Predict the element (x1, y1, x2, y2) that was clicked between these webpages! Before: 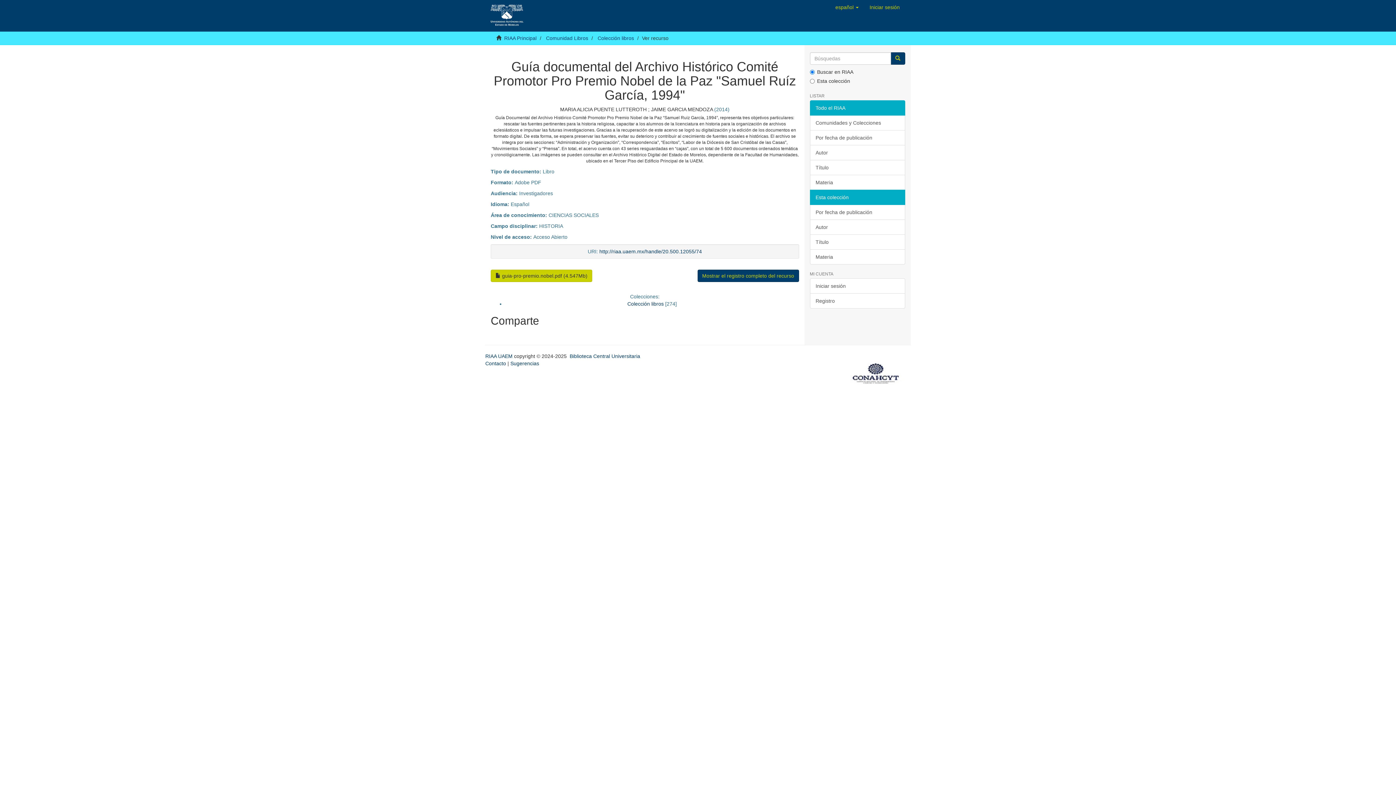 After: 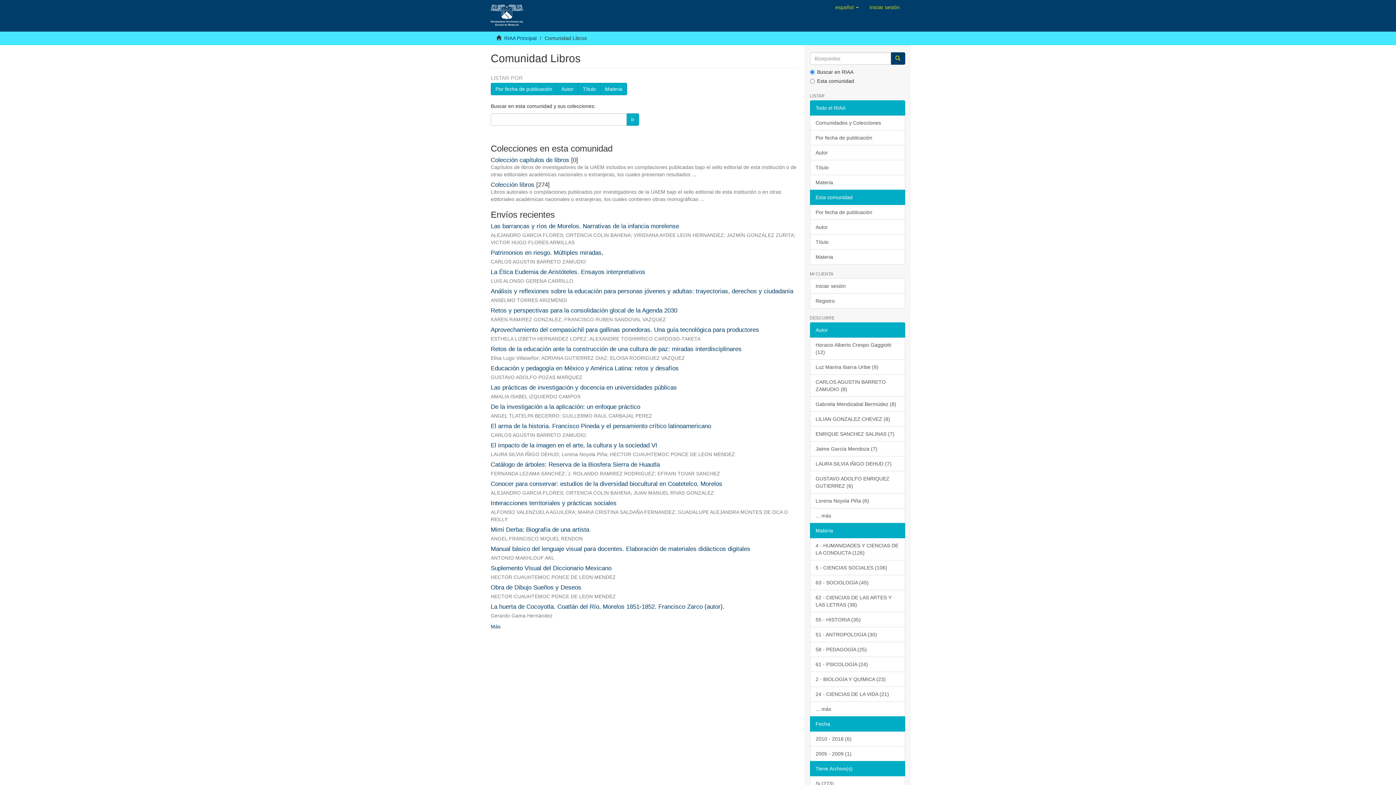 Action: bbox: (546, 35, 588, 41) label: Comunidad Libros